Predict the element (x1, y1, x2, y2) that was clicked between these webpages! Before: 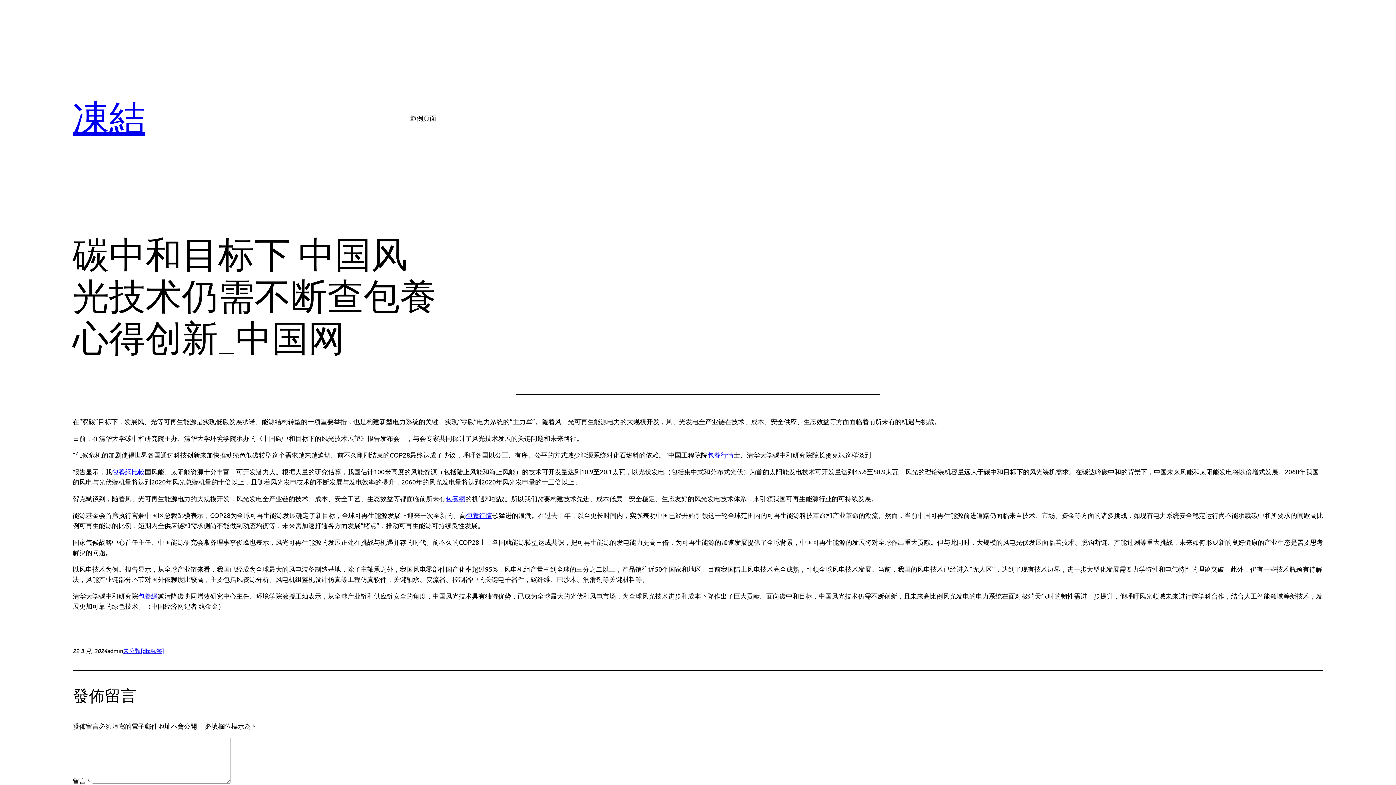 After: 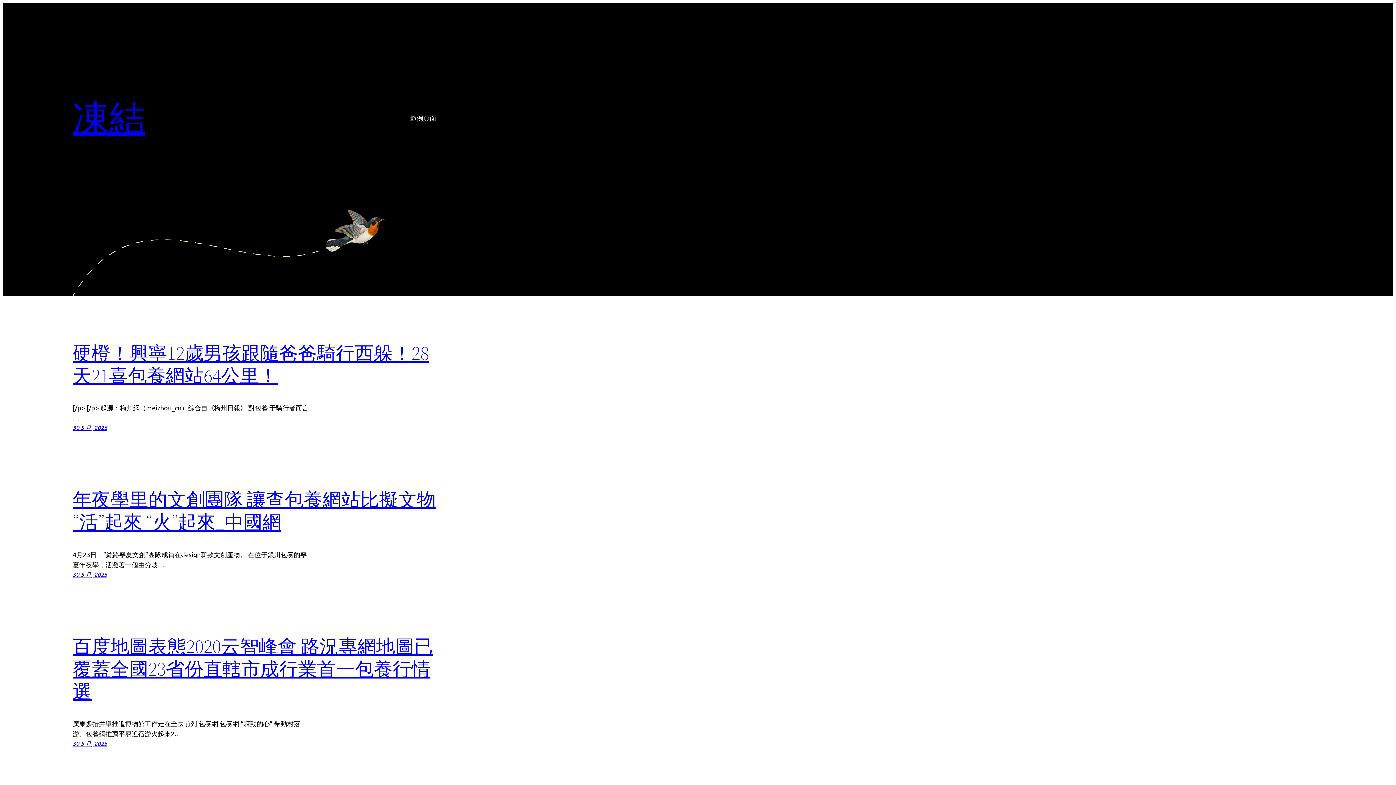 Action: label: 凍結 bbox: (72, 92, 145, 142)